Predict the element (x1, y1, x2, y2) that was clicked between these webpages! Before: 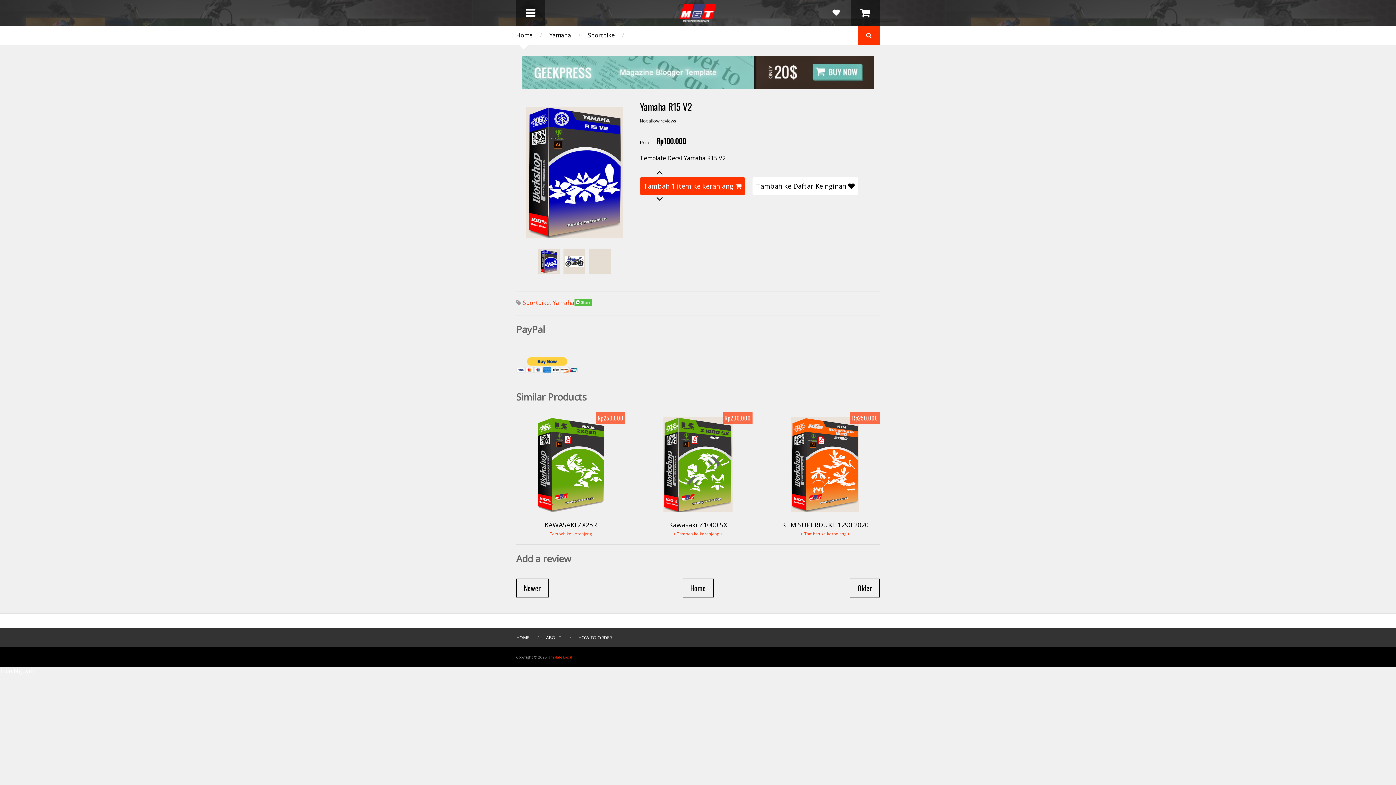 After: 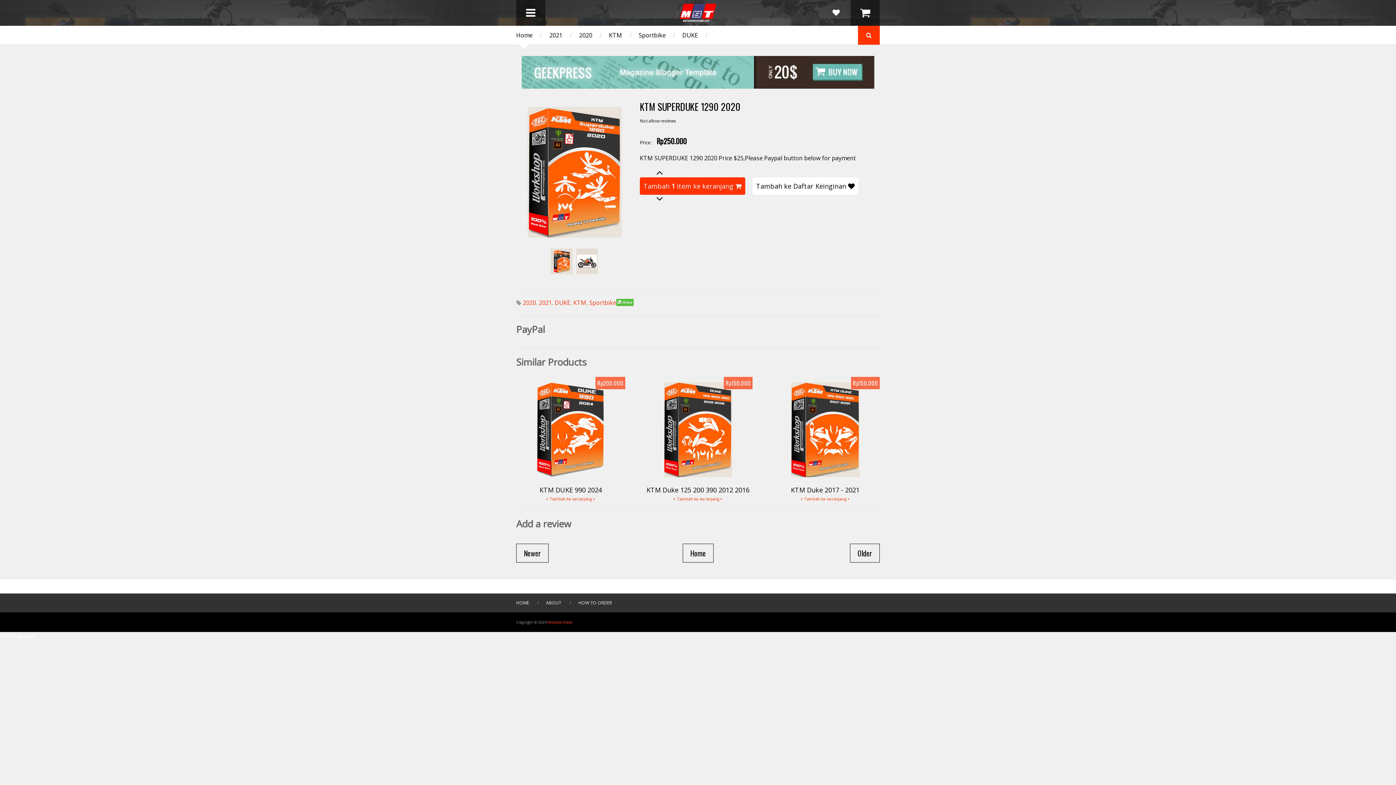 Action: bbox: (782, 520, 868, 529) label: KTM SUPERDUKE 1290 2020